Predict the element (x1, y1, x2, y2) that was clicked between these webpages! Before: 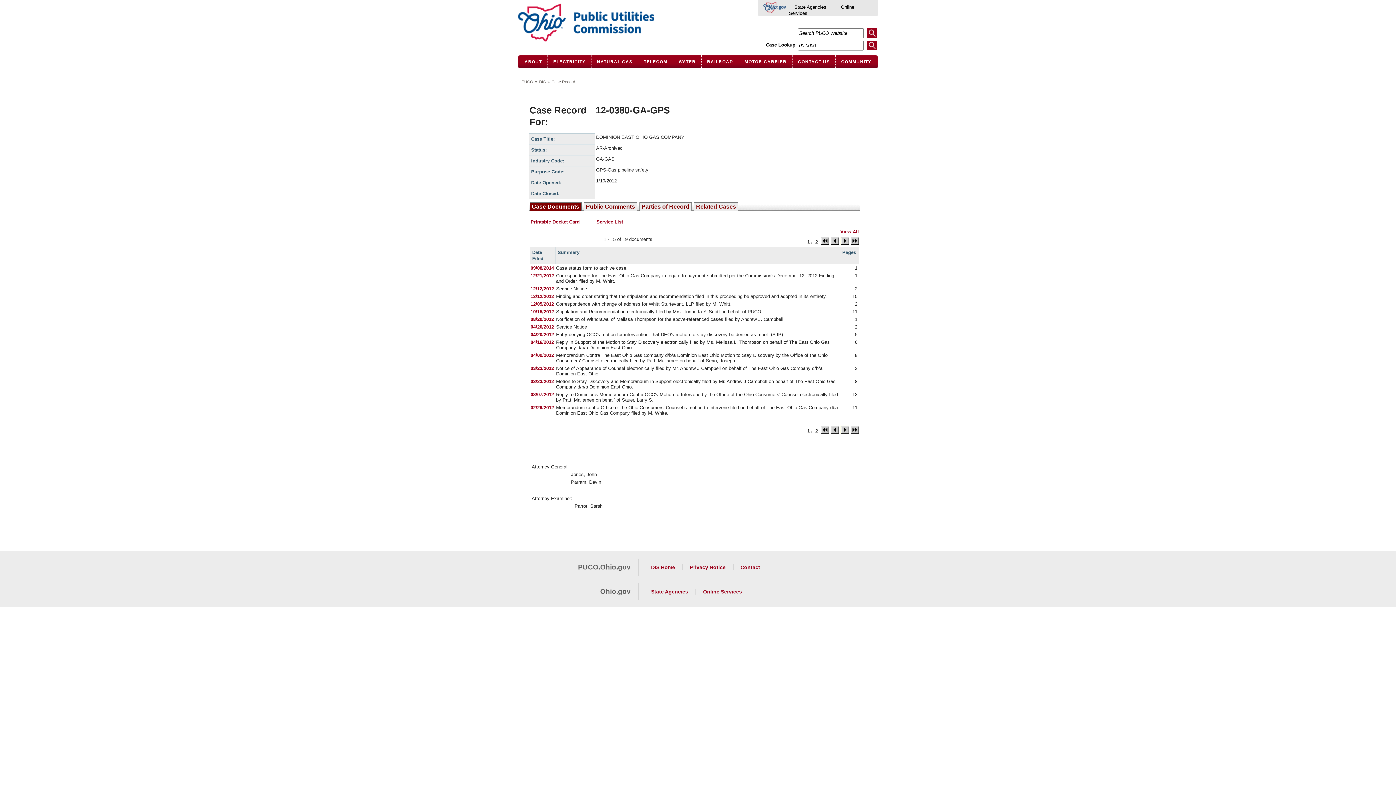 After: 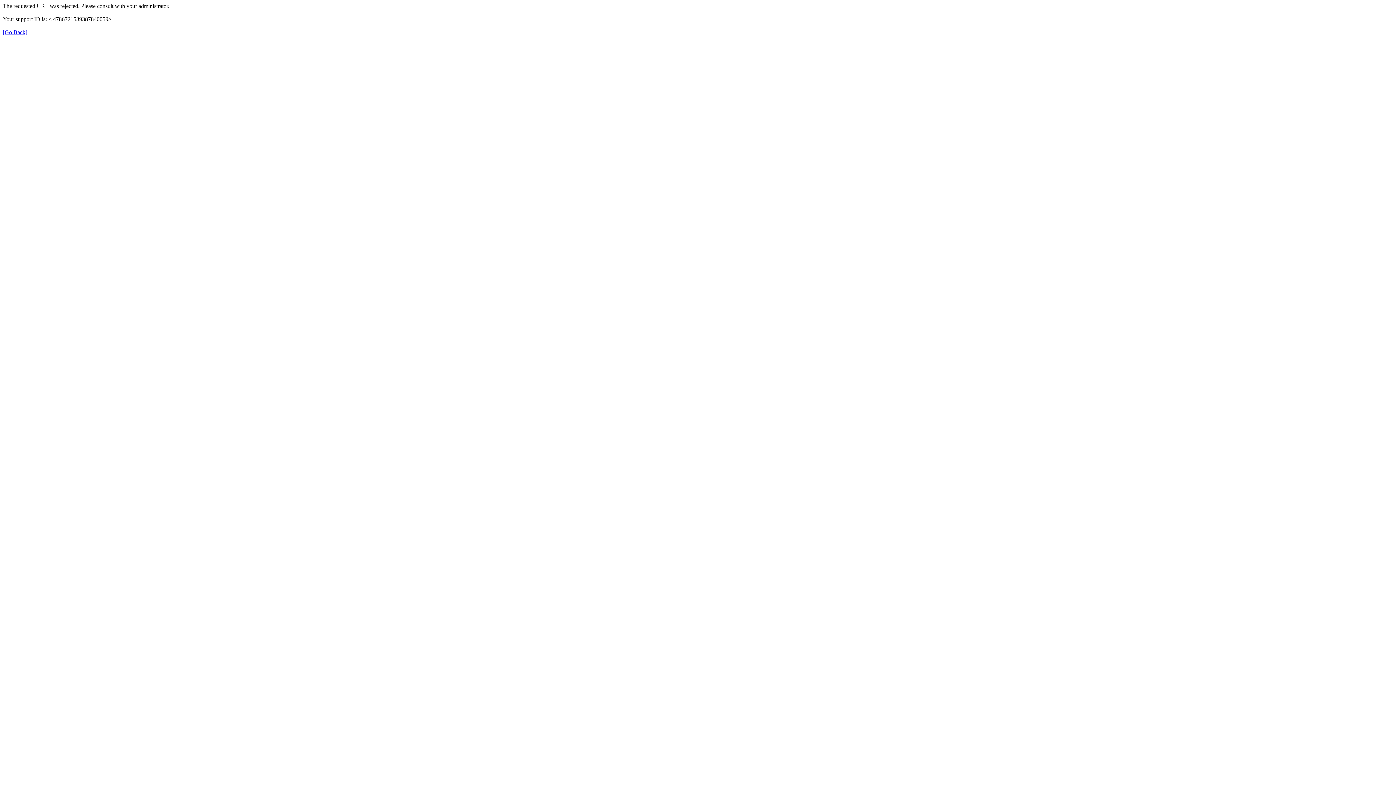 Action: label: 02/29/2012 bbox: (530, 405, 554, 410)